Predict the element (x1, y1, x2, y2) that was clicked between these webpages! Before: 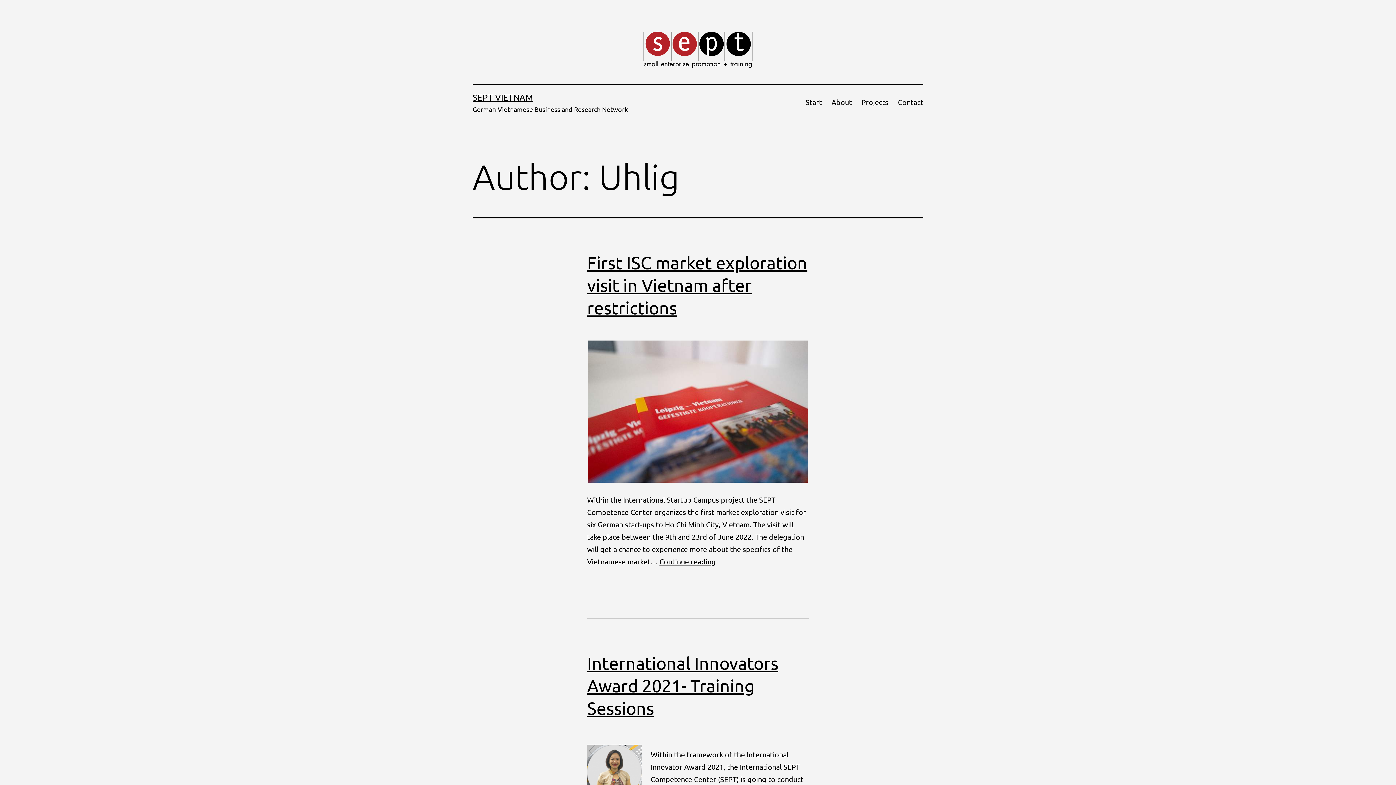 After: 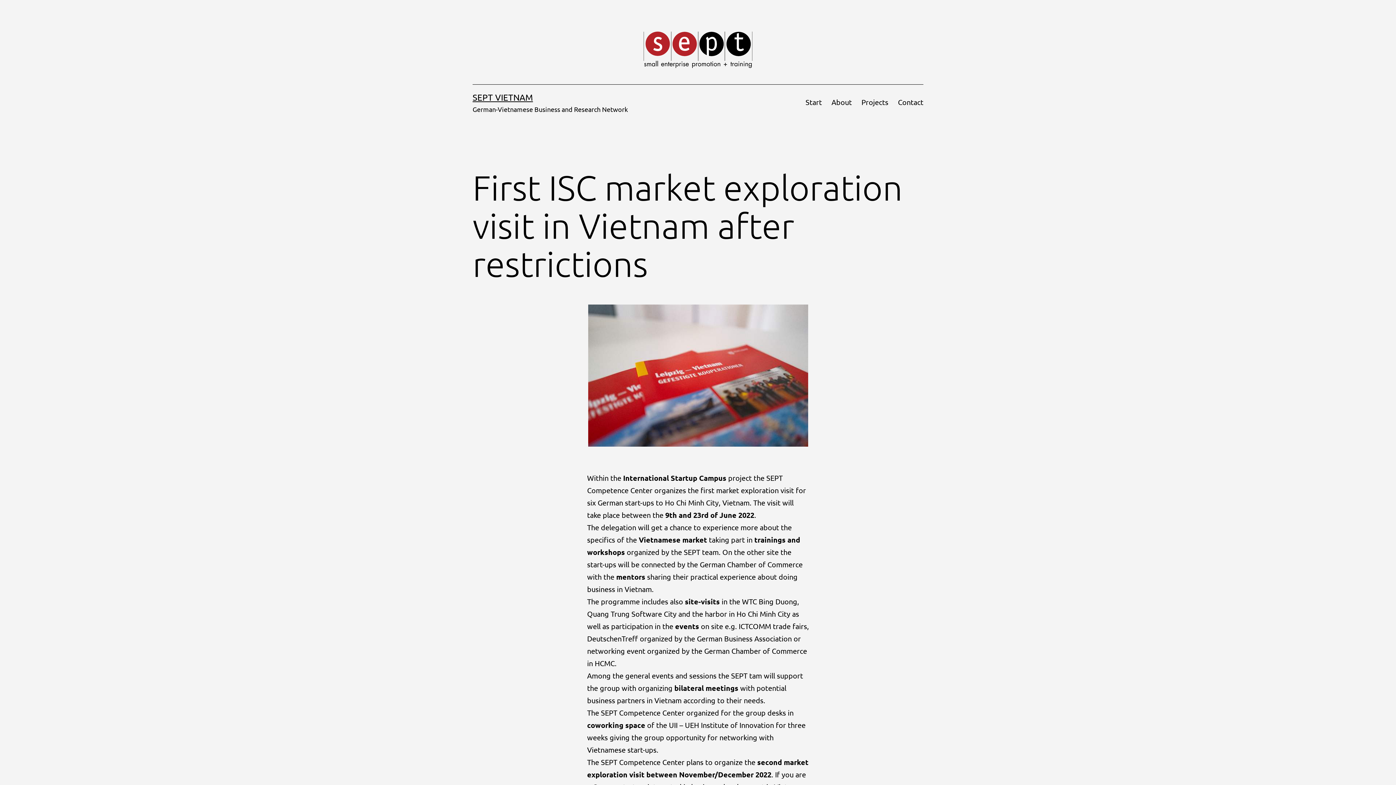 Action: bbox: (587, 252, 807, 317) label: First ISC market exploration visit in Vietnam after restrictions